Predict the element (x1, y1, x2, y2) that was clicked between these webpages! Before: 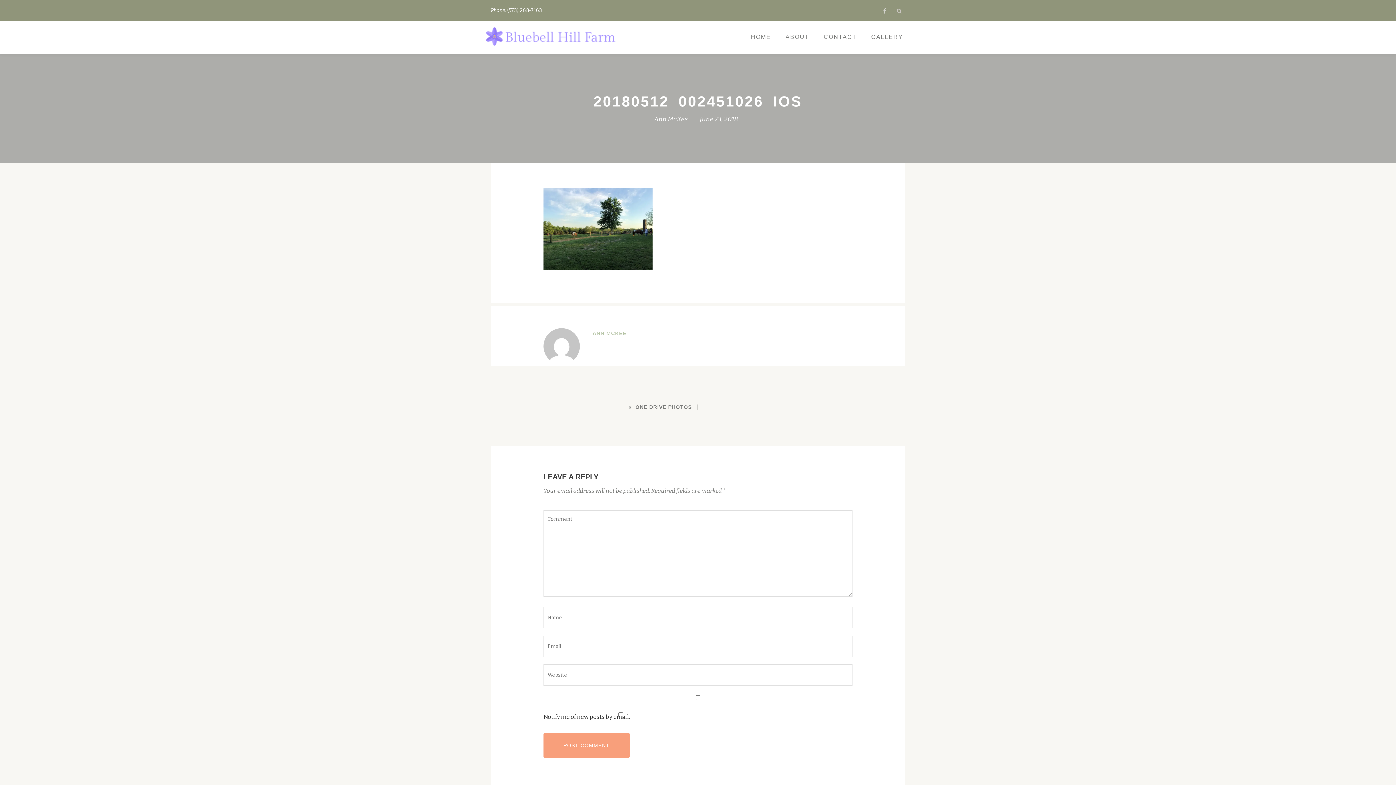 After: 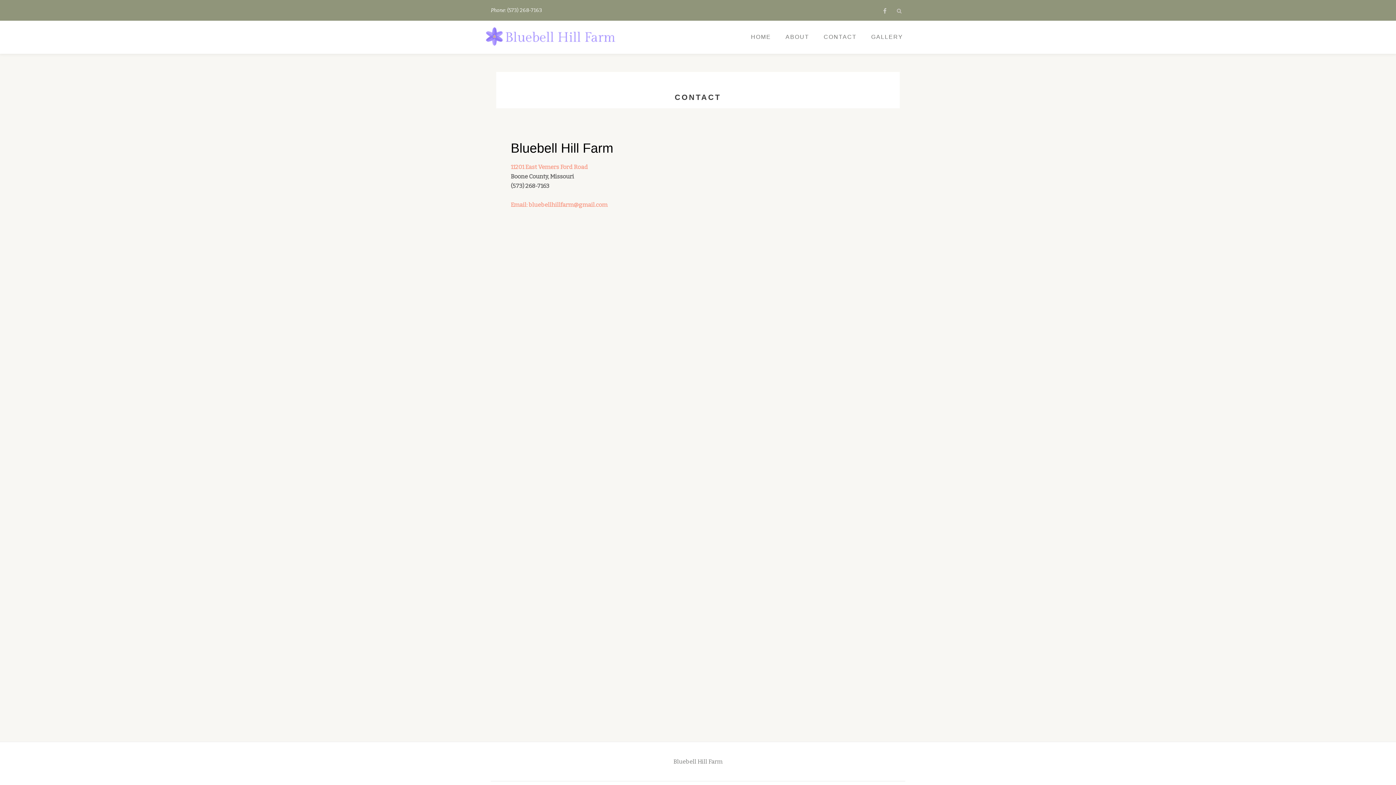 Action: label: CONTACT bbox: (816, 24, 864, 49)